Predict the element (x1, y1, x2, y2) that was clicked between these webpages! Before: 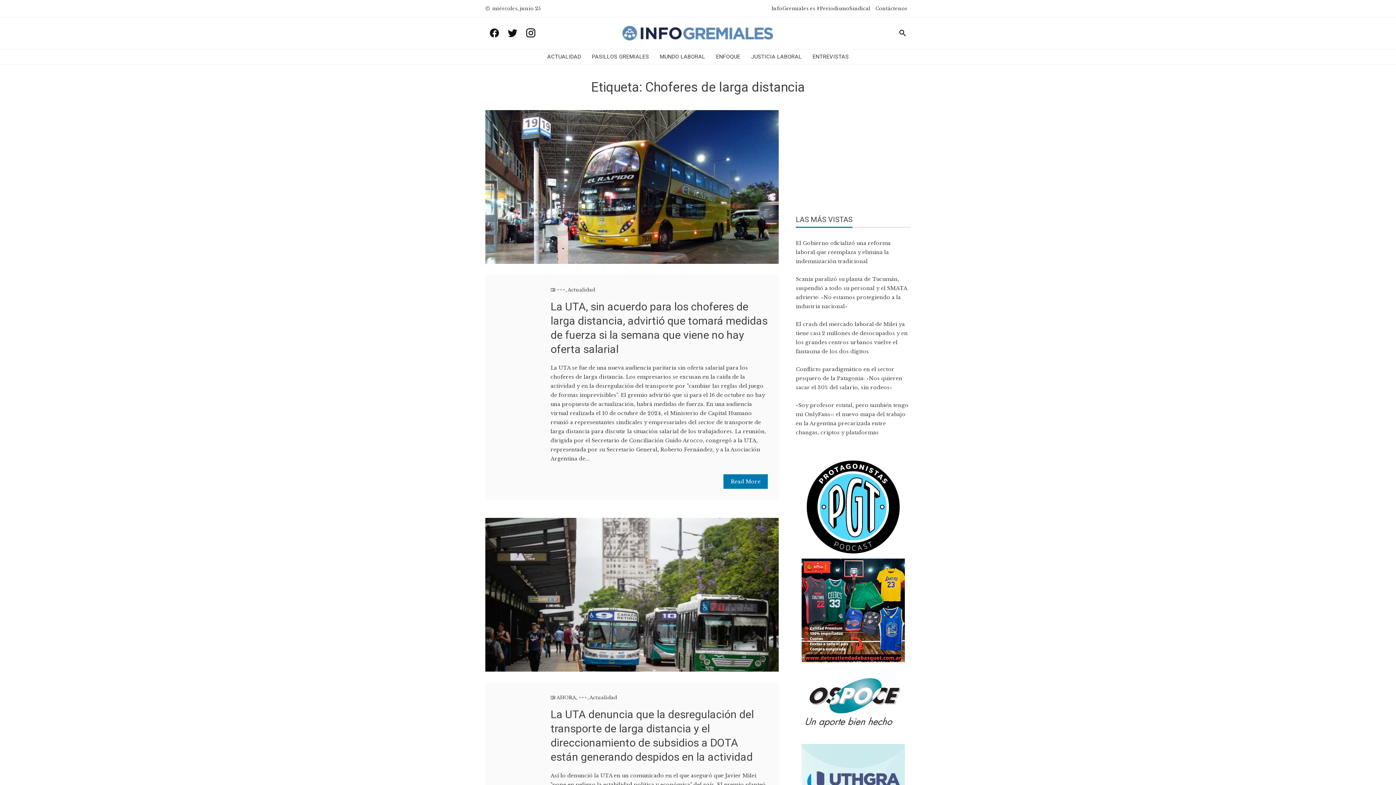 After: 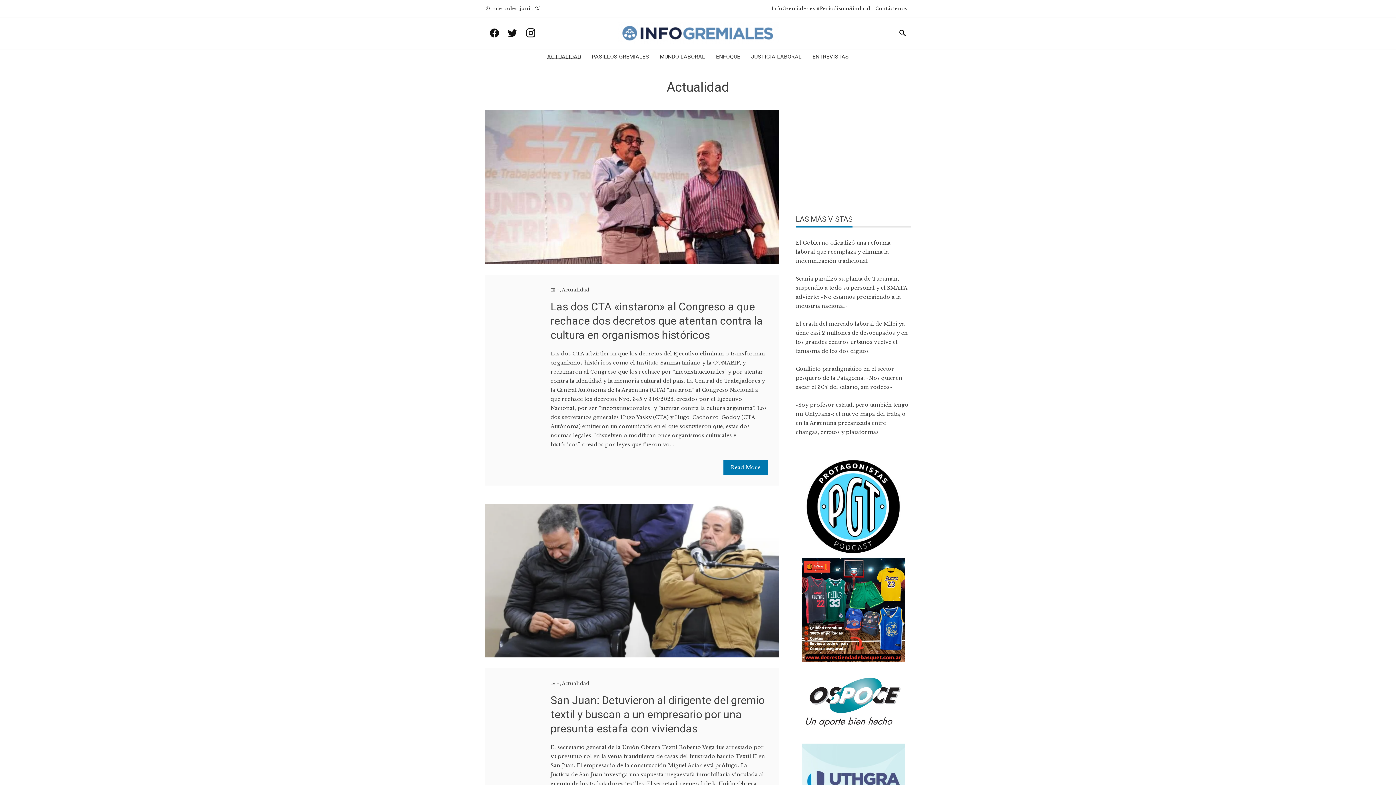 Action: bbox: (567, 286, 595, 293) label: Actualidad